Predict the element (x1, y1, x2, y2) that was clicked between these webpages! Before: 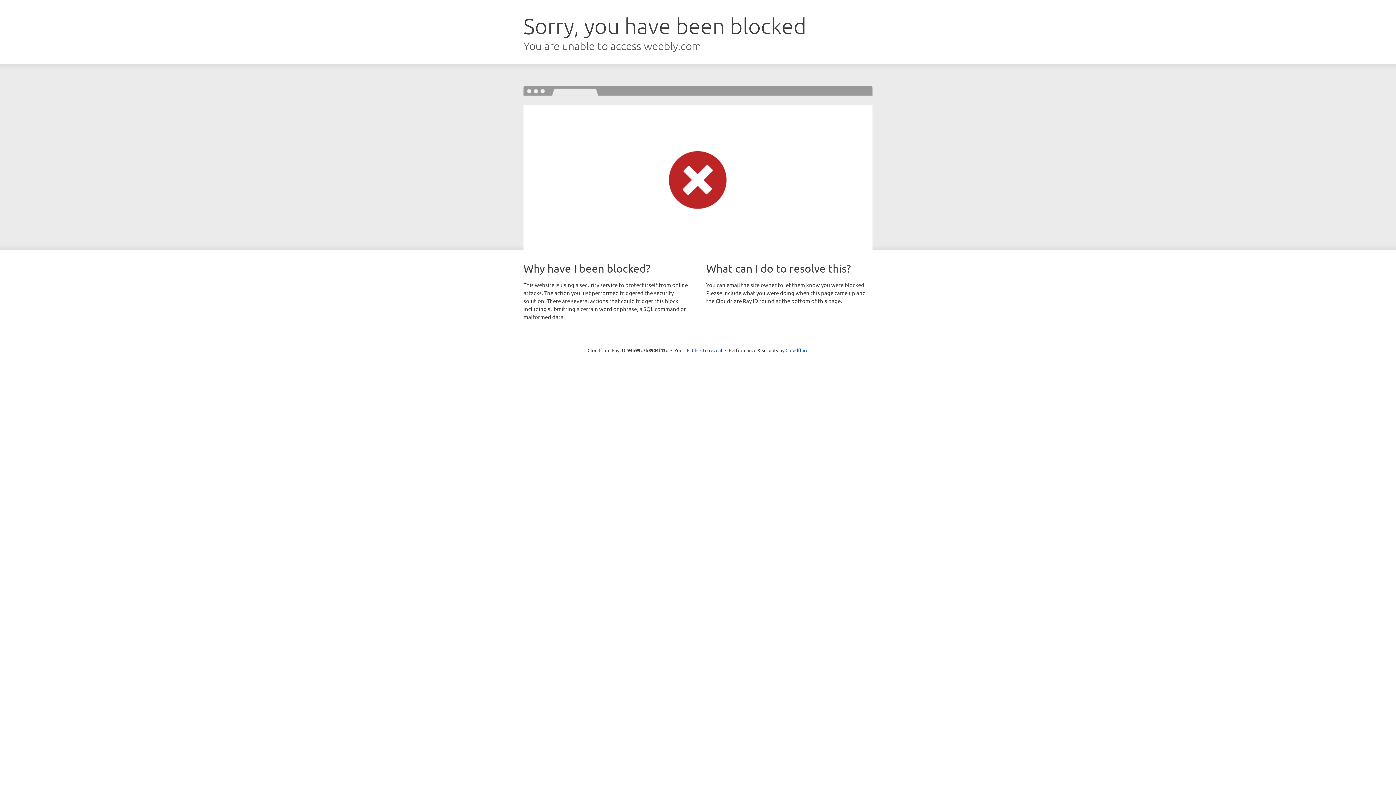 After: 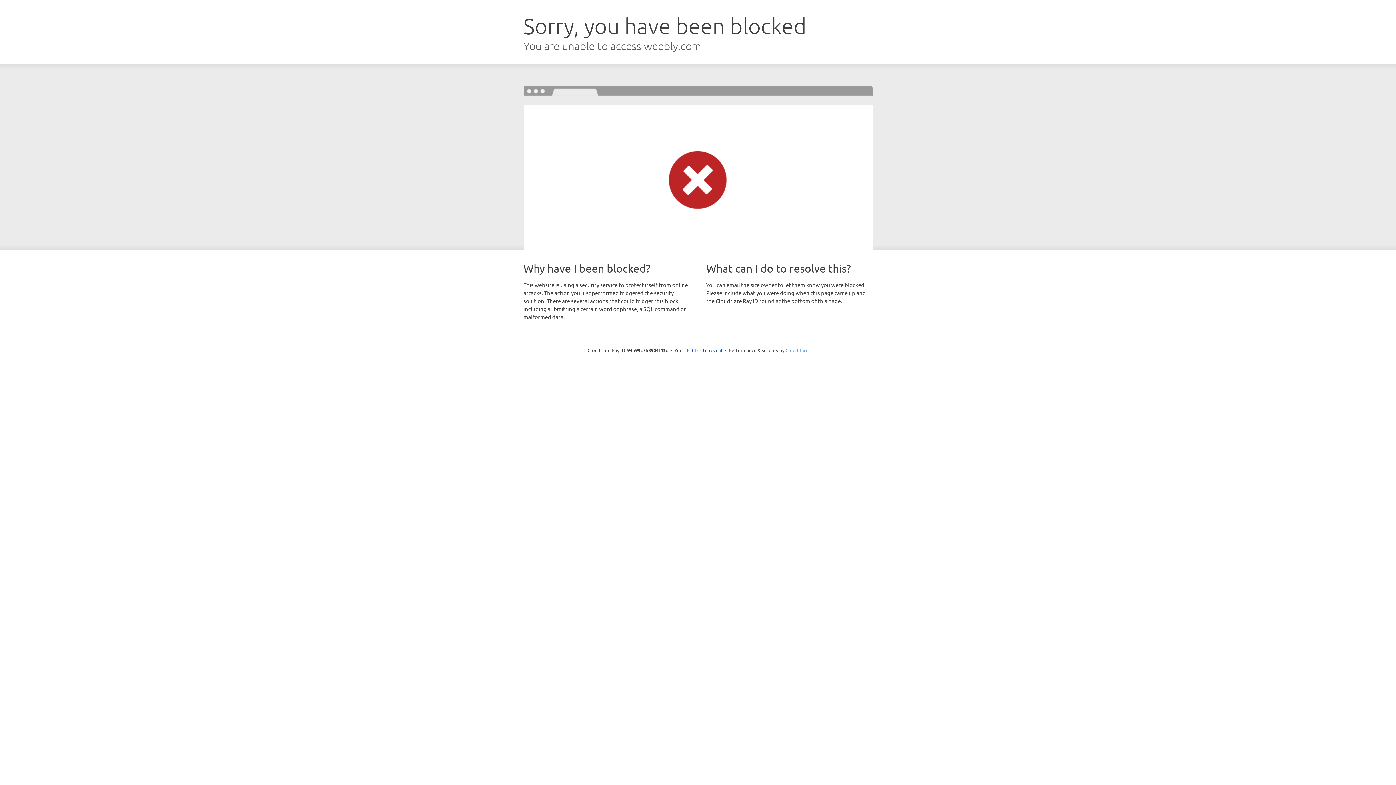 Action: bbox: (785, 347, 808, 353) label: Cloudflare